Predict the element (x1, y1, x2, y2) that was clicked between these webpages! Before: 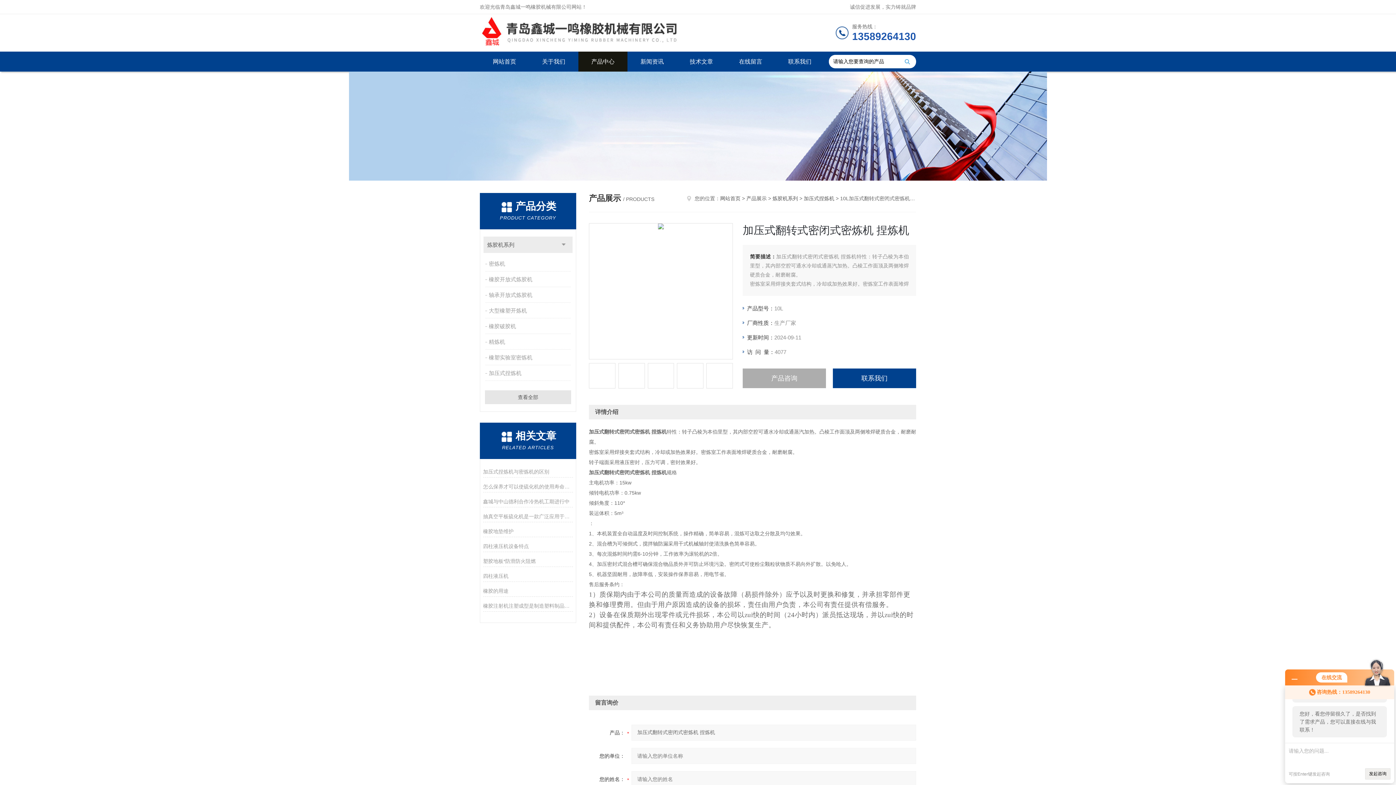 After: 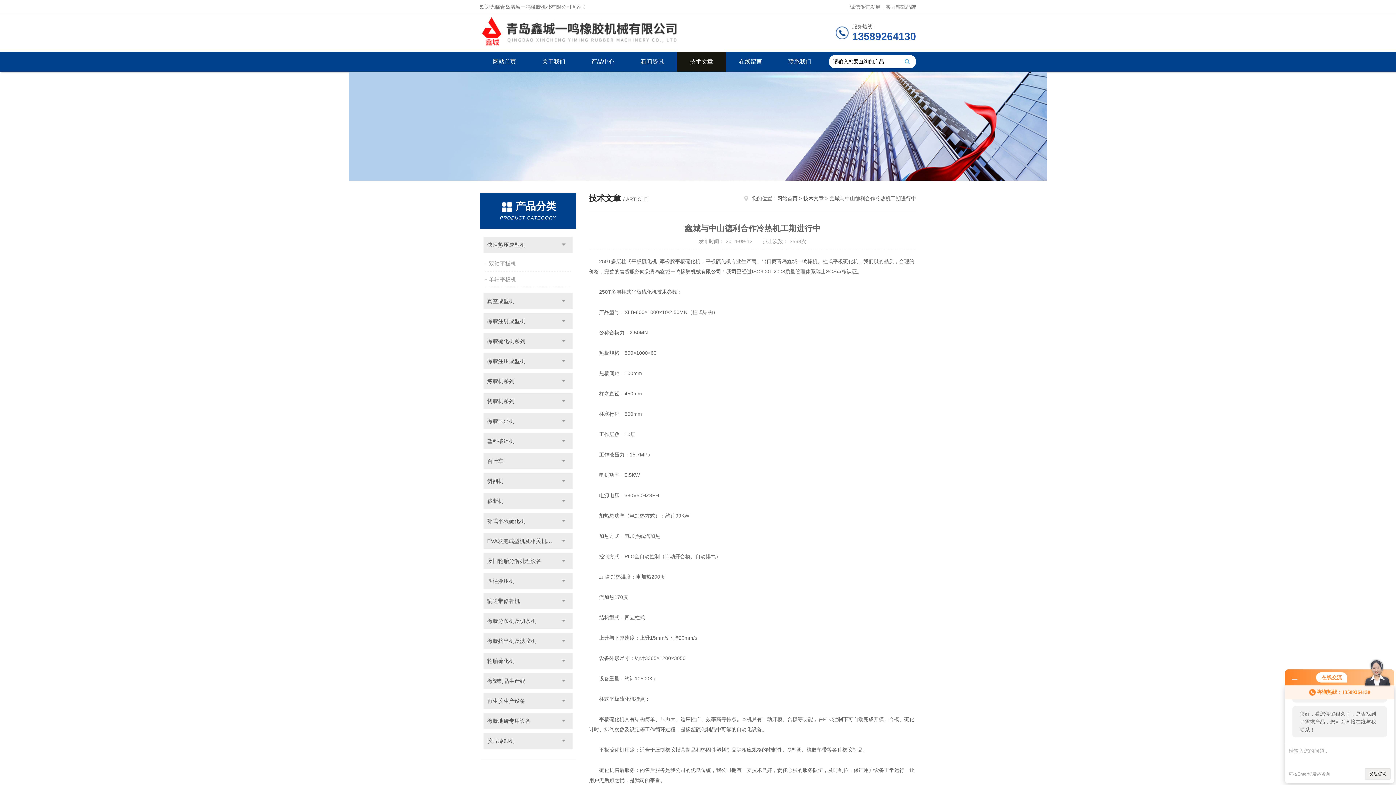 Action: label: 鑫城与中山德利合作冷热机工期进行中 bbox: (483, 496, 573, 507)